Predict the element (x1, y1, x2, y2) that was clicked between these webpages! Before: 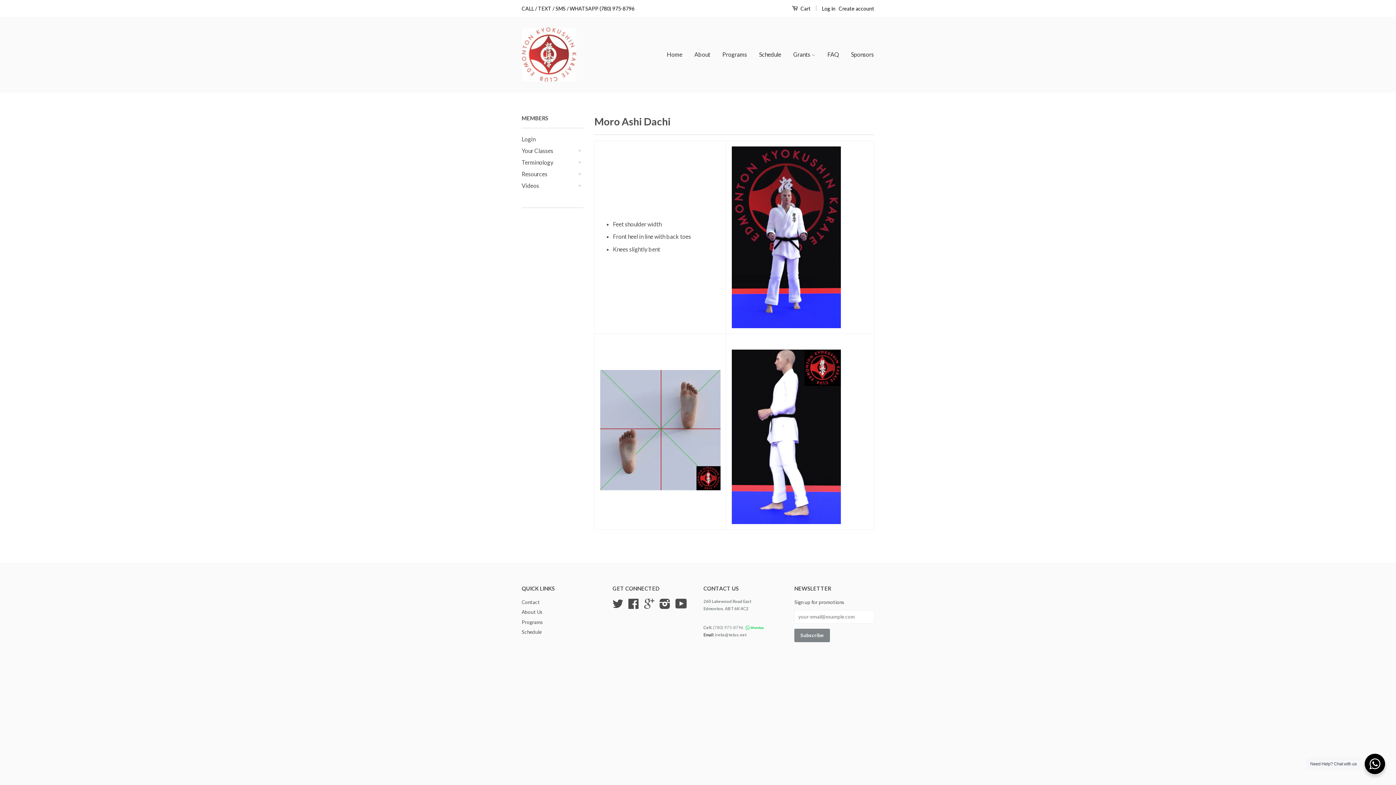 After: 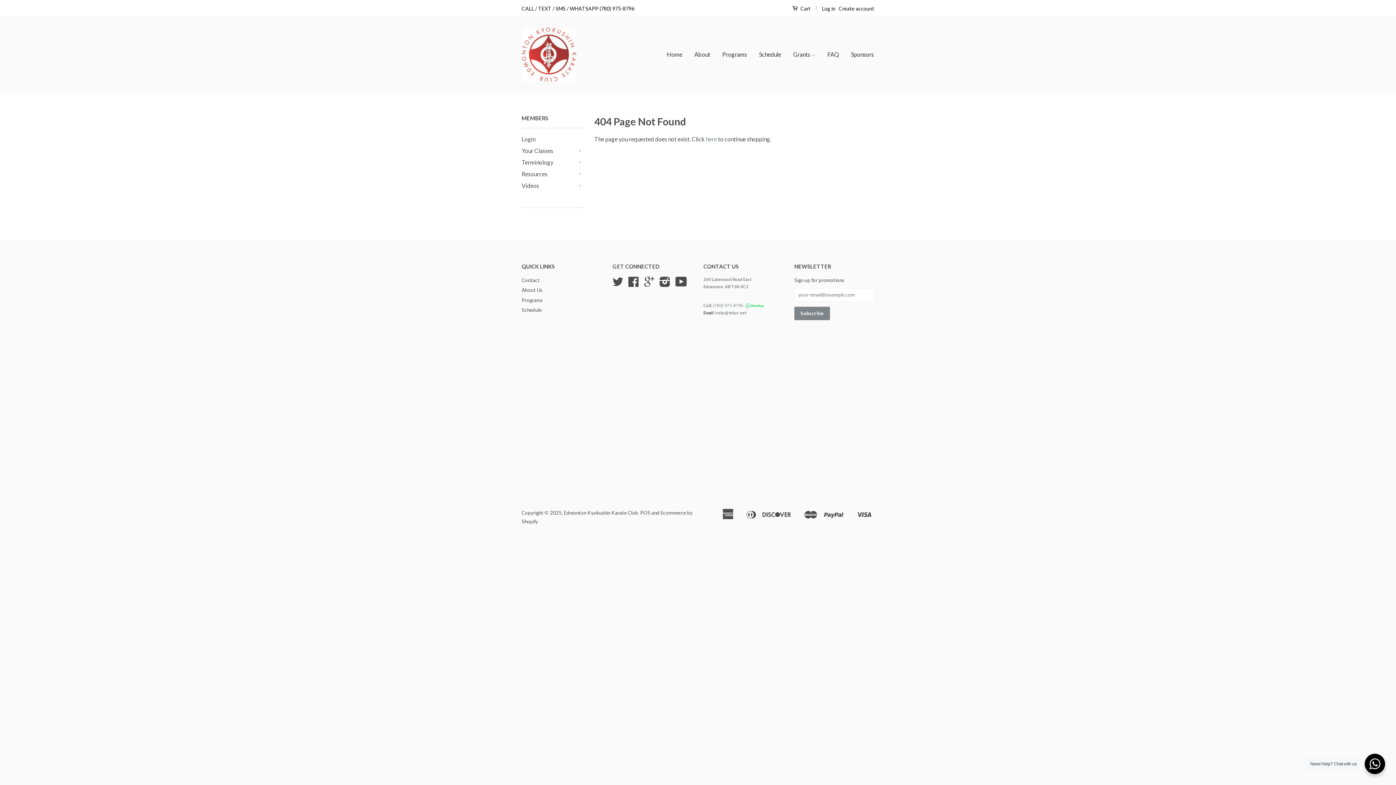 Action: label: Contact bbox: (521, 599, 540, 605)